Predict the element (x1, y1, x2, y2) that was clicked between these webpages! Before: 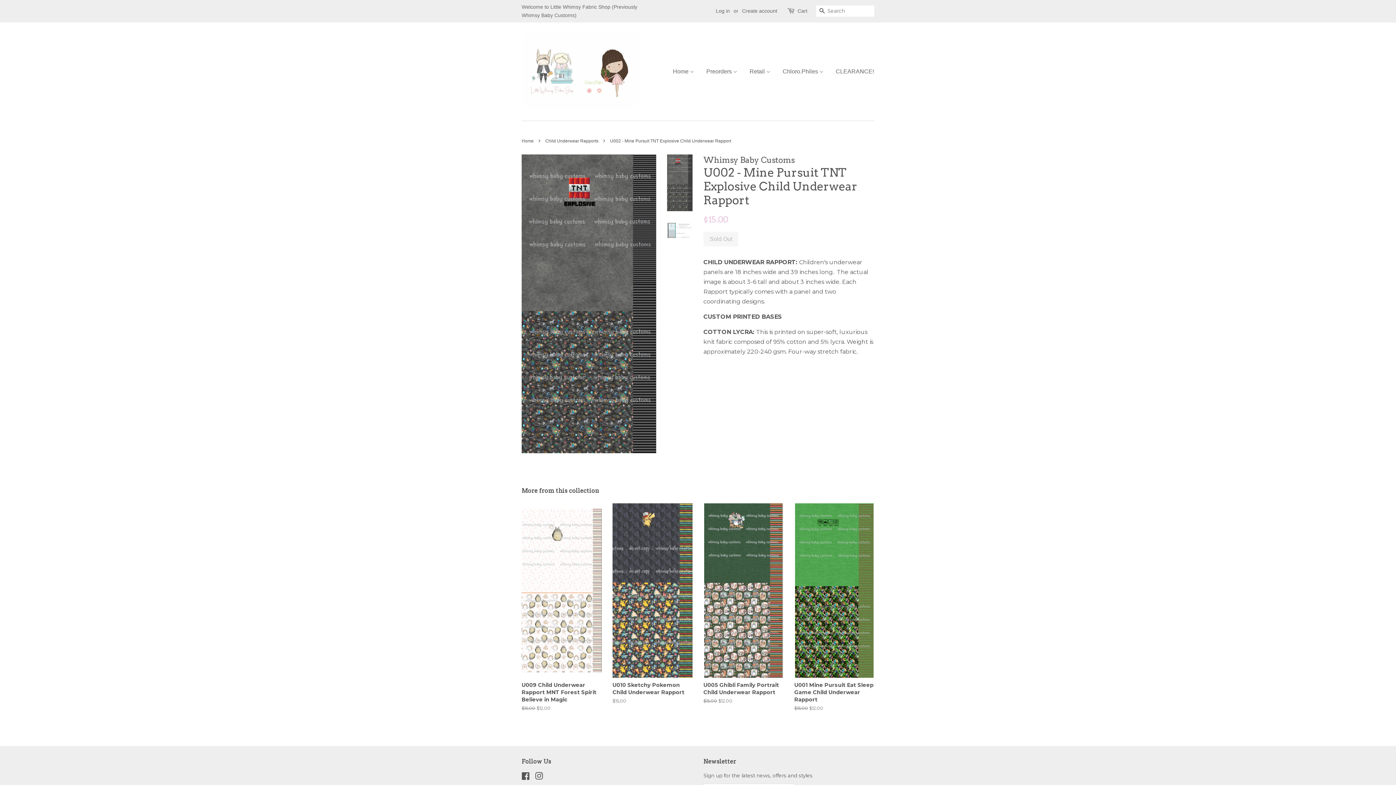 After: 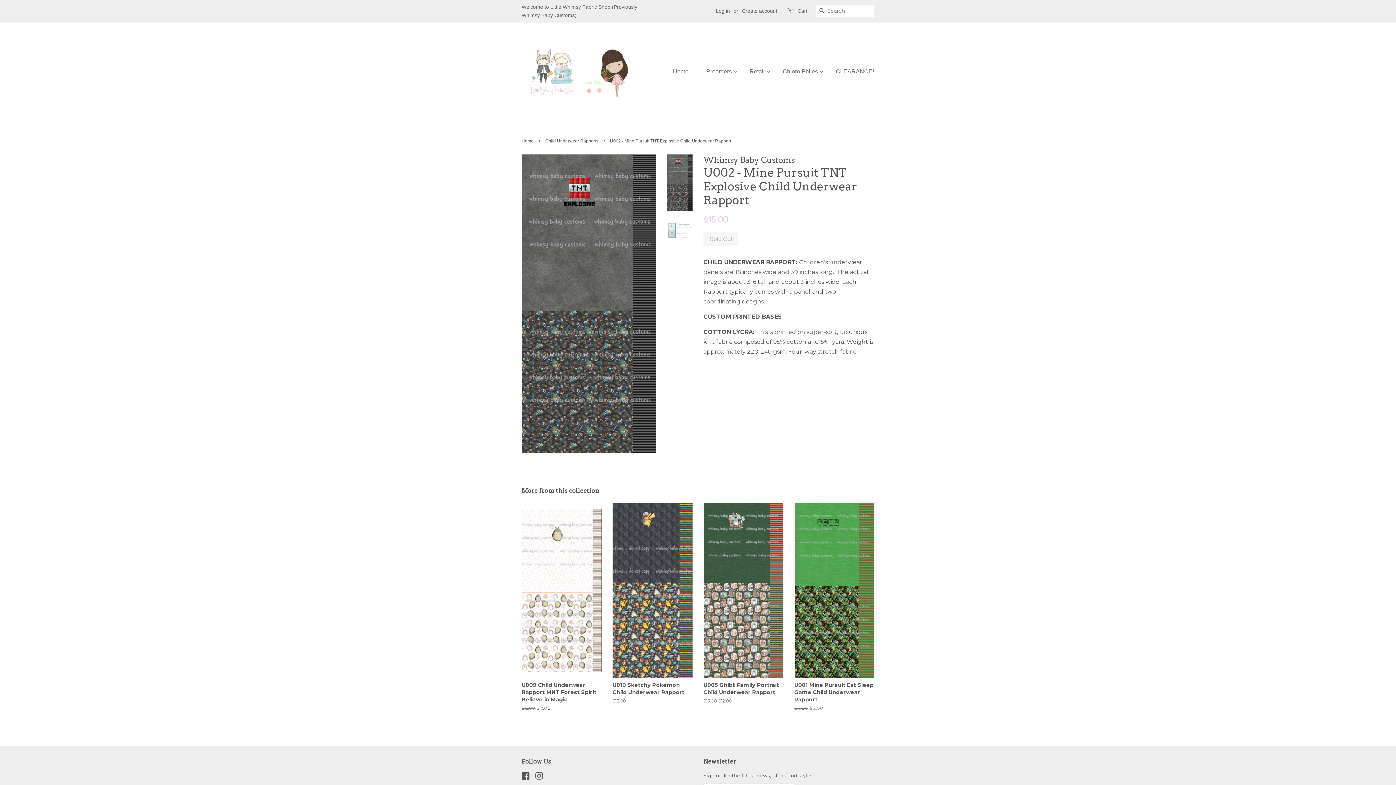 Action: bbox: (667, 154, 692, 211)